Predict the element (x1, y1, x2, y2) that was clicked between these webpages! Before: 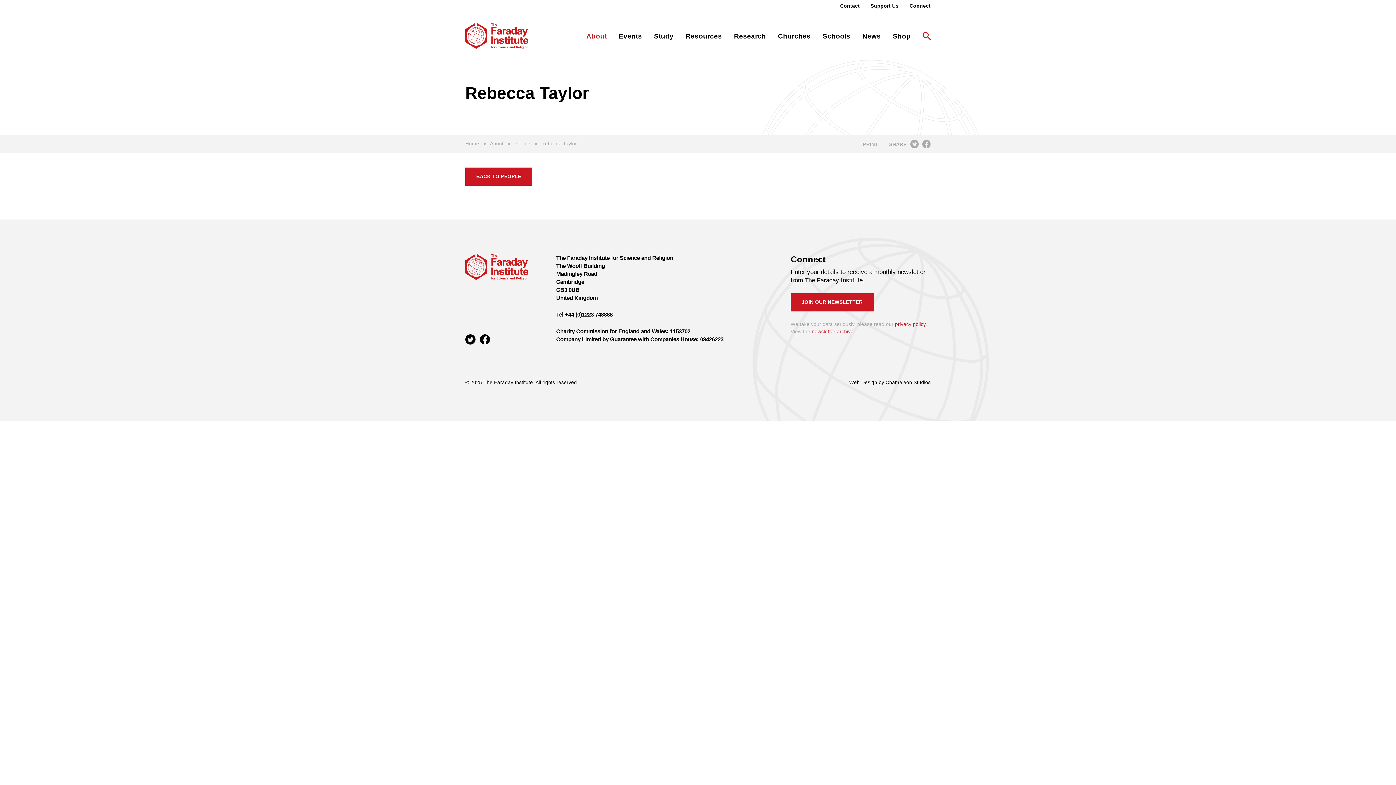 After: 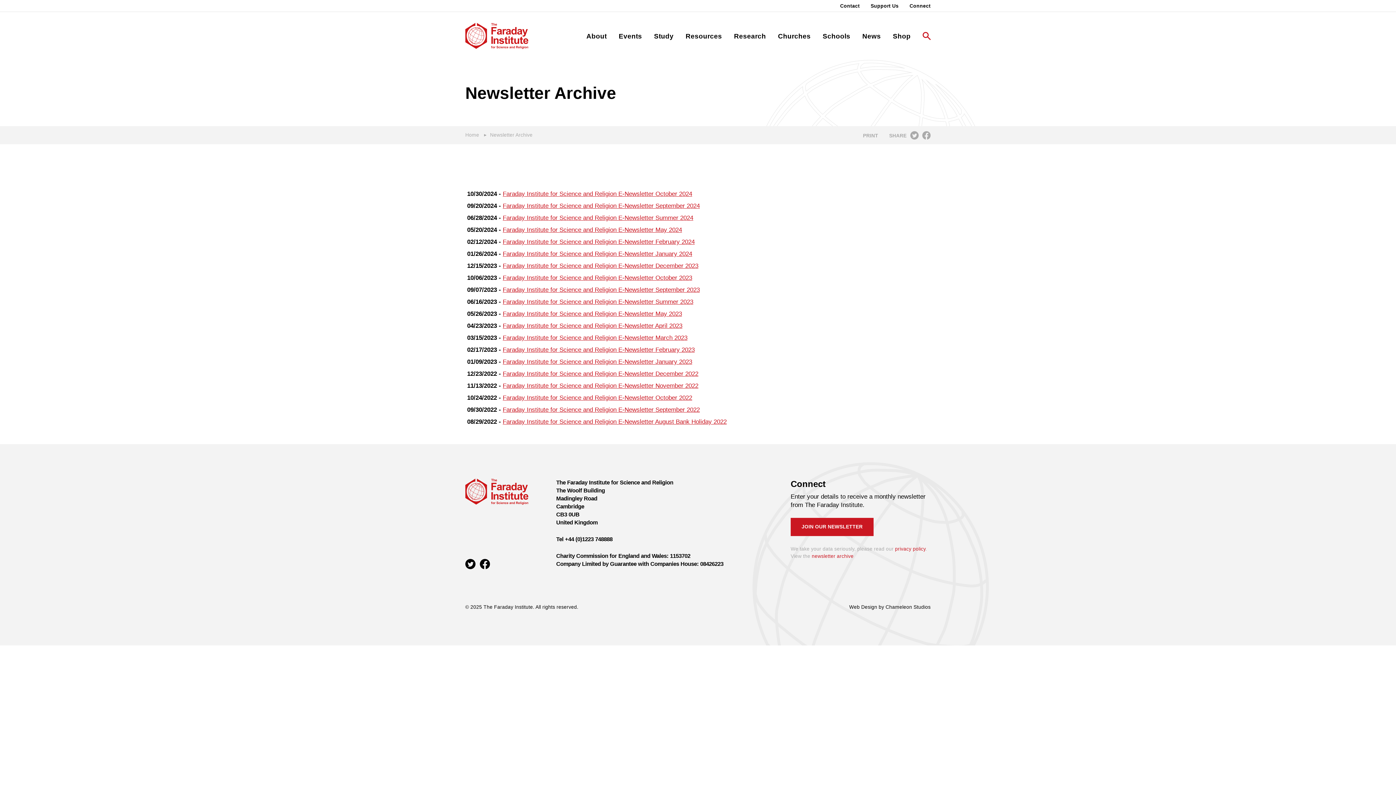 Action: bbox: (812, 329, 853, 334) label: newsletter archive